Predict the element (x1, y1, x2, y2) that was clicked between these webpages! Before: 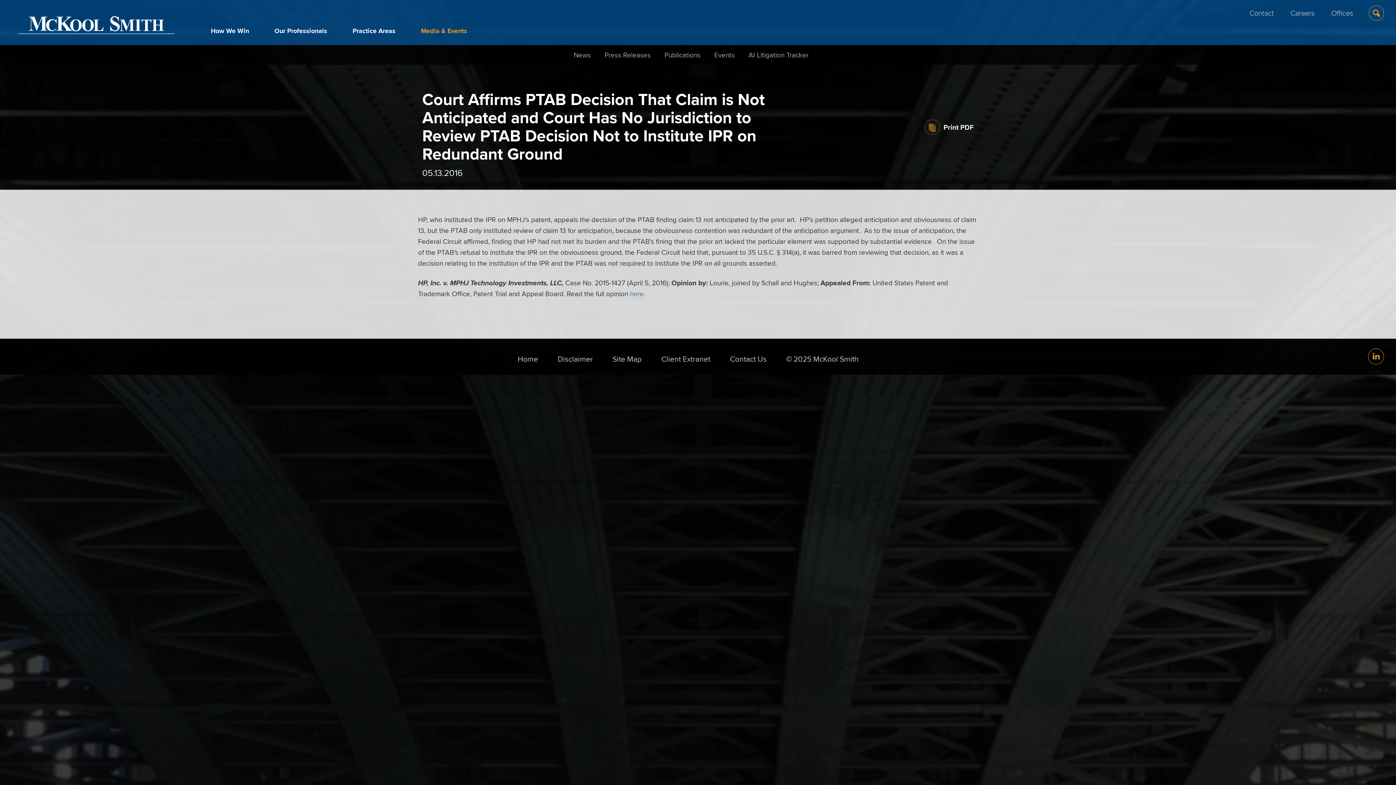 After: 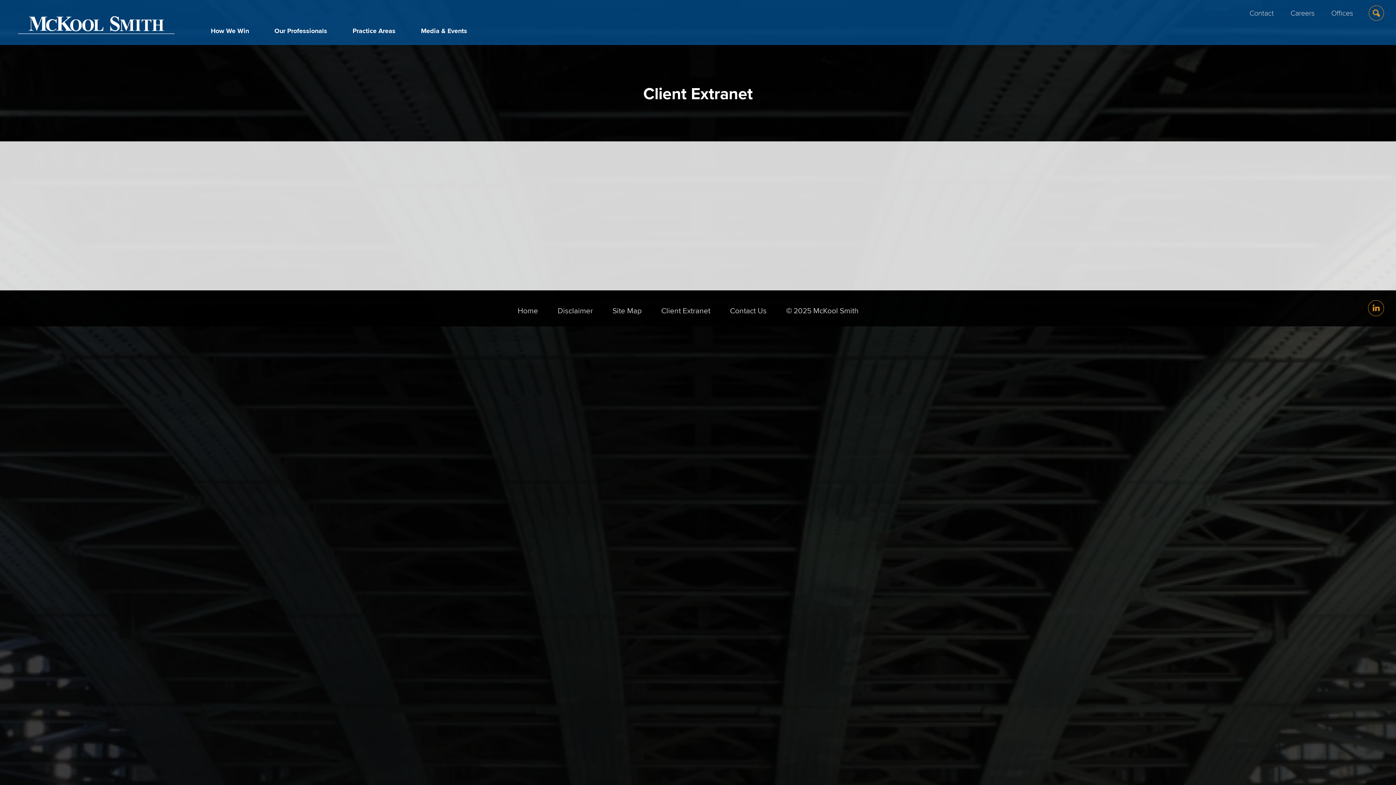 Action: label: Client Extranet bbox: (661, 353, 710, 364)